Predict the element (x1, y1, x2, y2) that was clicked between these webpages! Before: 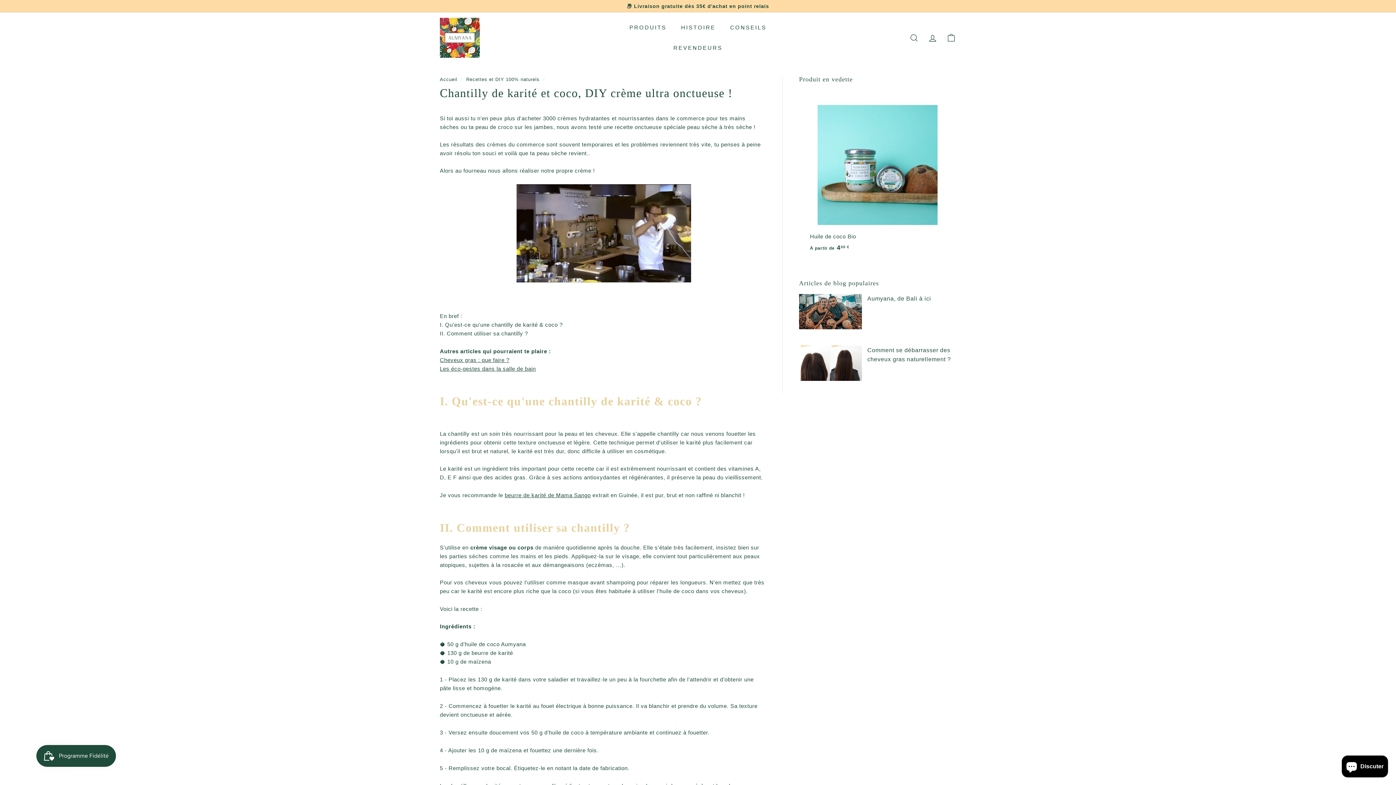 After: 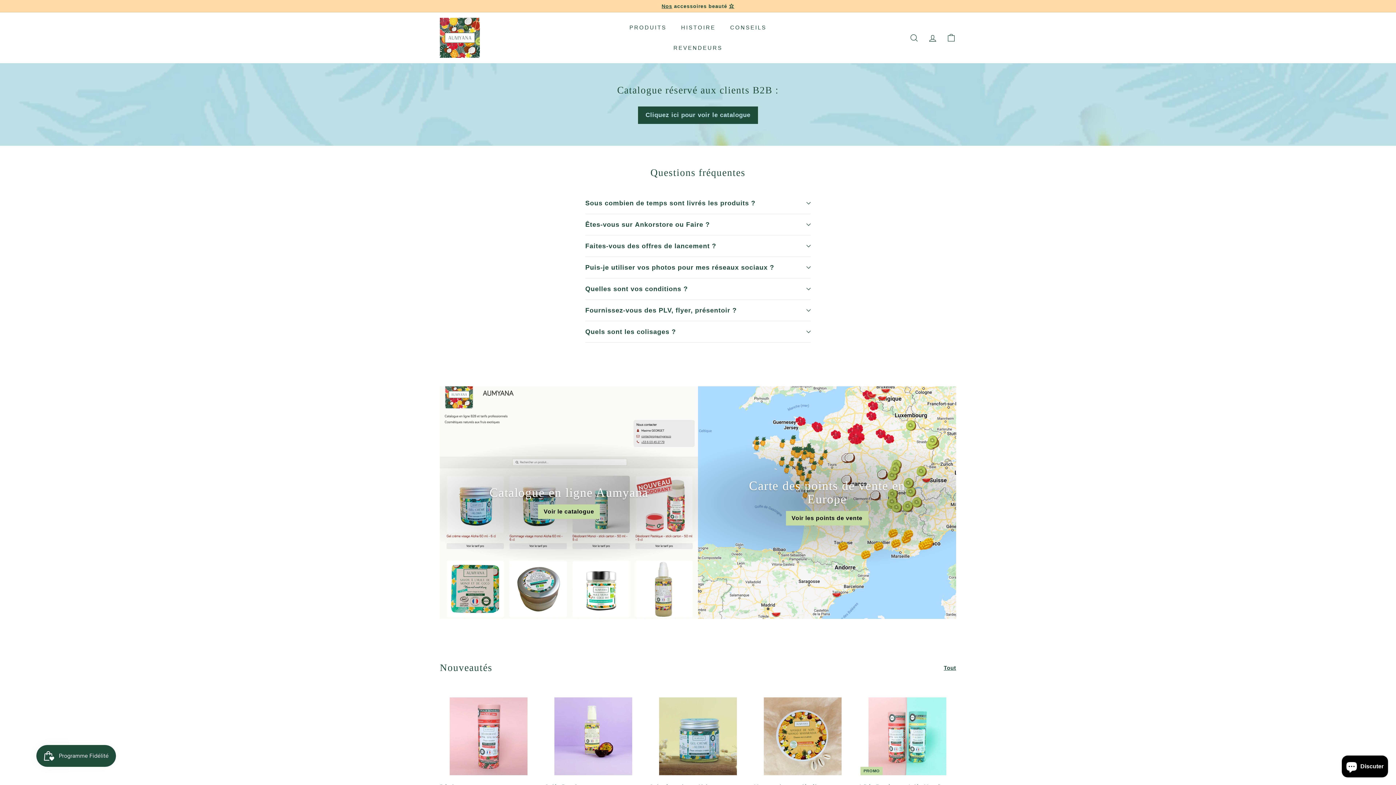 Action: bbox: (666, 37, 730, 58) label: REVENDEURS